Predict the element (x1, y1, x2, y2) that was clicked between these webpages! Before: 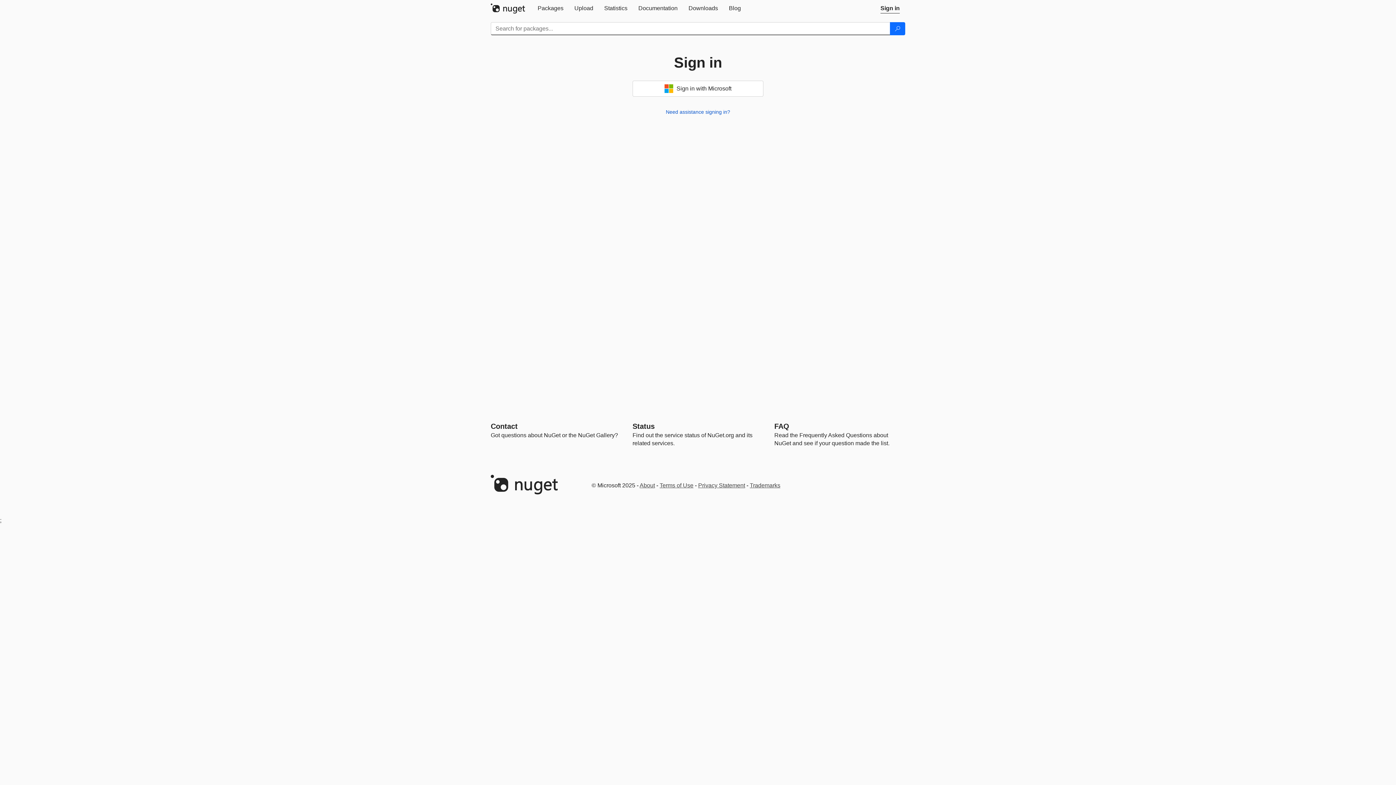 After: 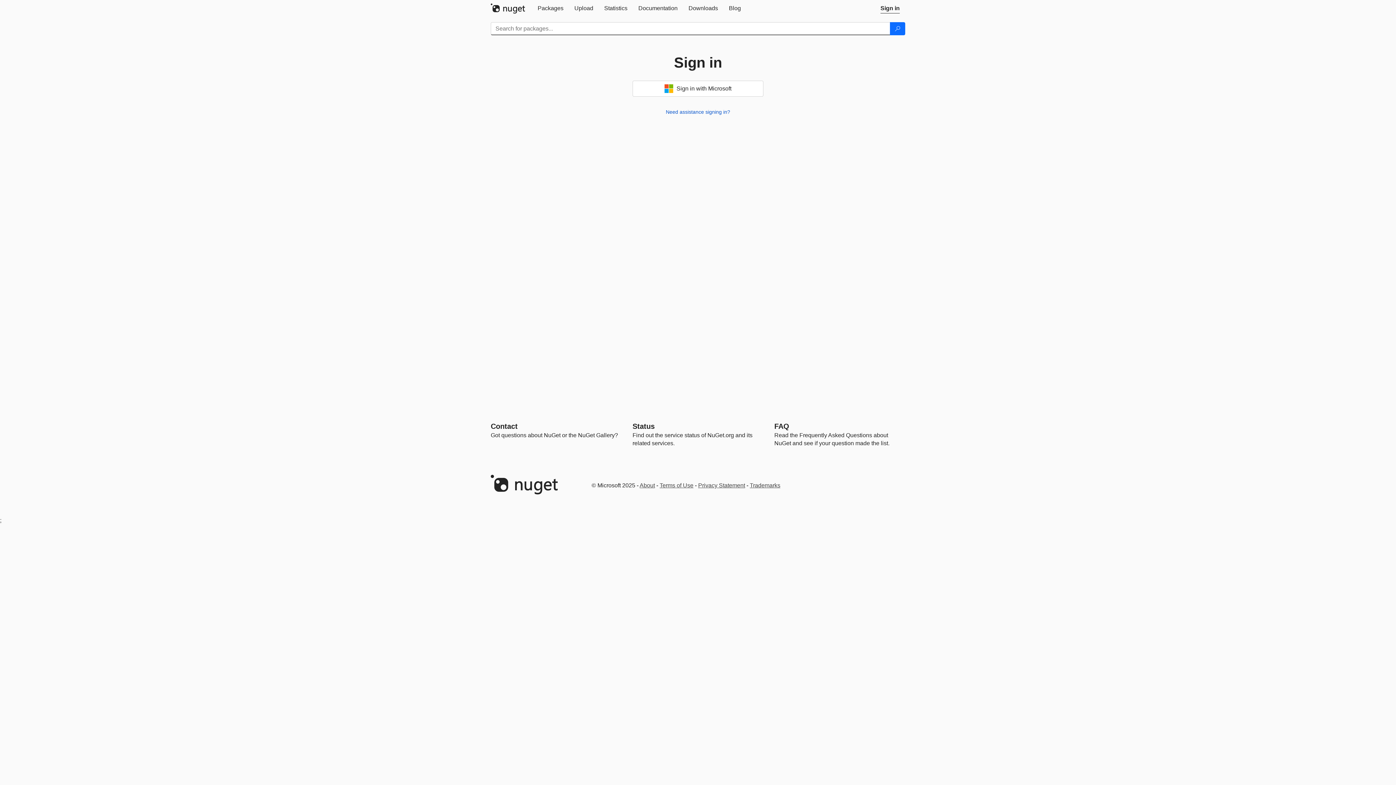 Action: label: Upload bbox: (569, 0, 598, 16)